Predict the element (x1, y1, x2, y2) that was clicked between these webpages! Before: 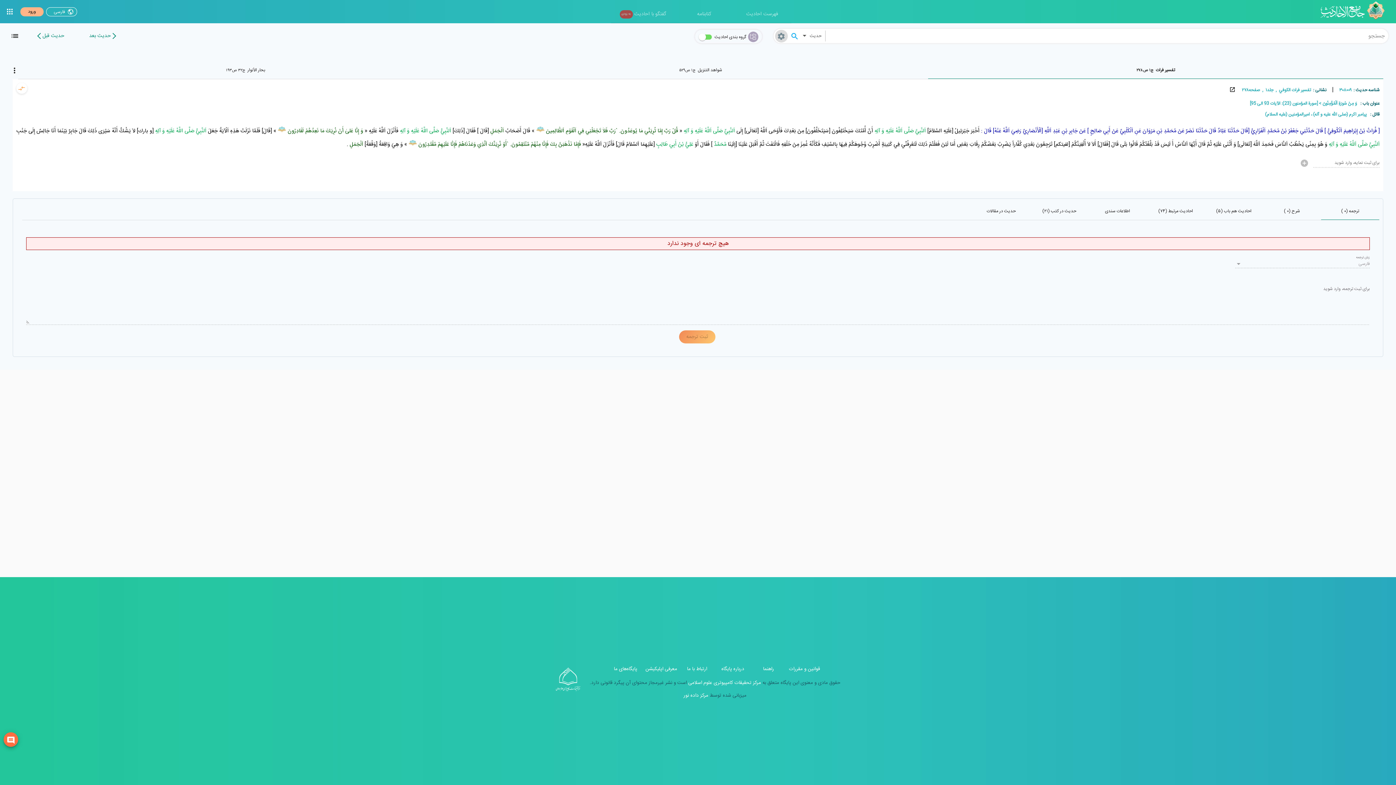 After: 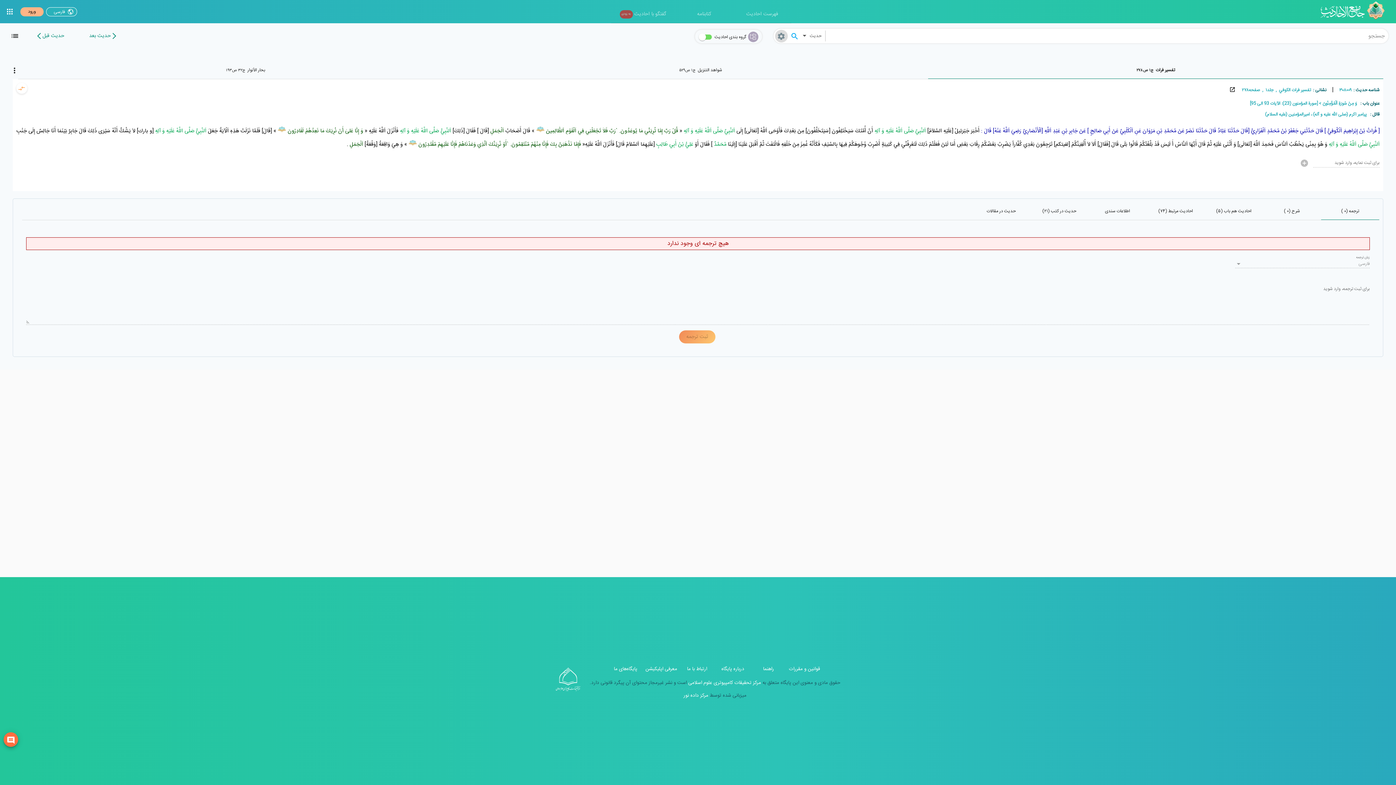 Action: label: مرکز داده نور bbox: (683, 686, 708, 694)